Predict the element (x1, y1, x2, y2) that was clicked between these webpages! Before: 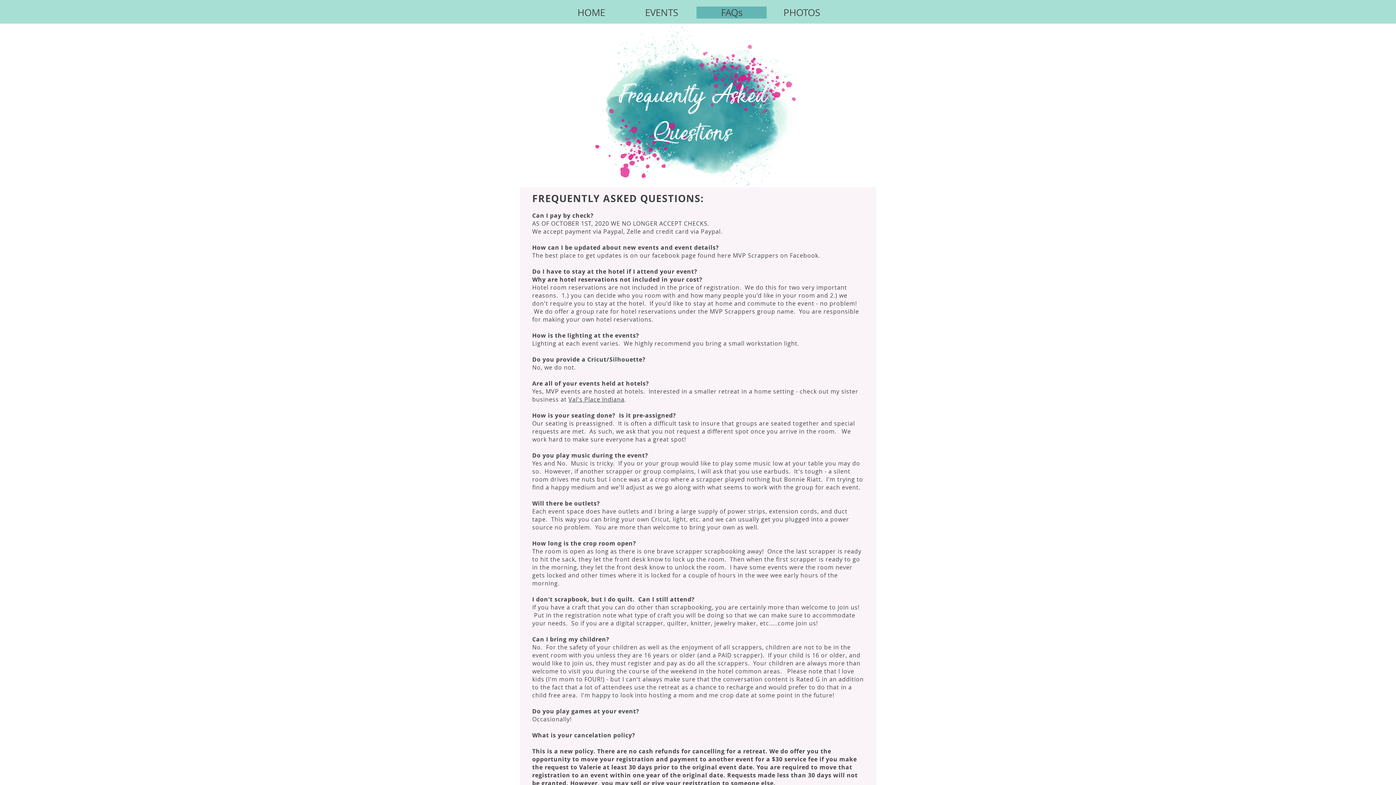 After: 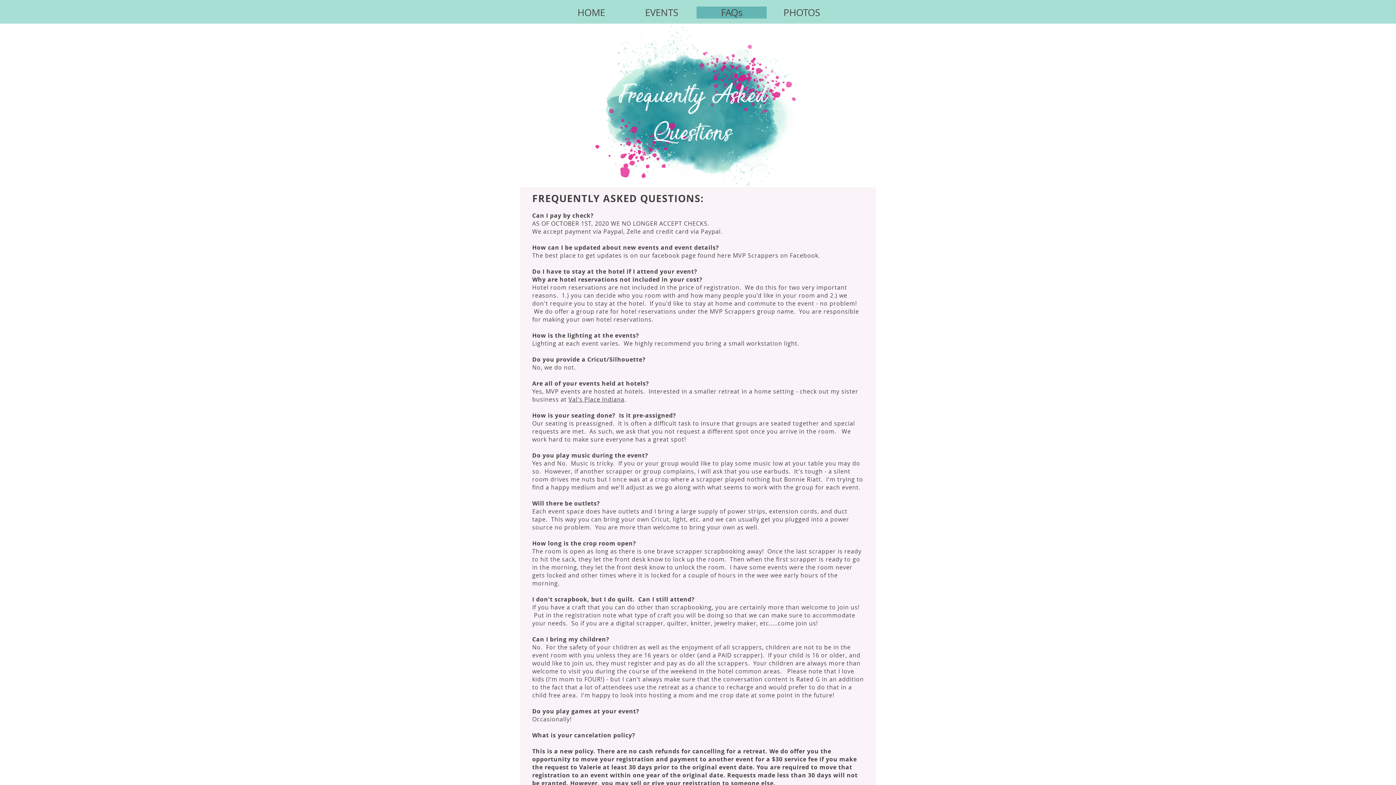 Action: bbox: (568, 395, 624, 403) label: Val's Place Indiana